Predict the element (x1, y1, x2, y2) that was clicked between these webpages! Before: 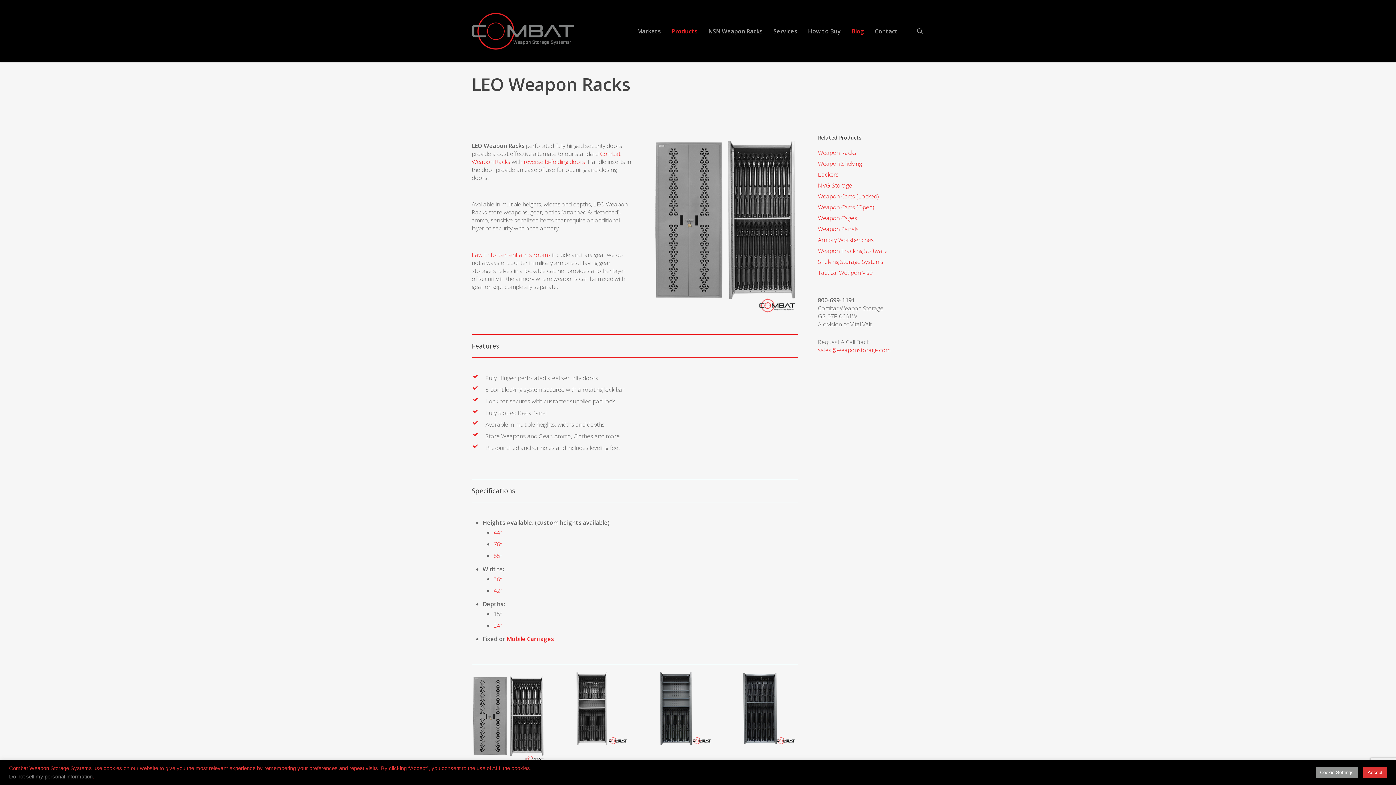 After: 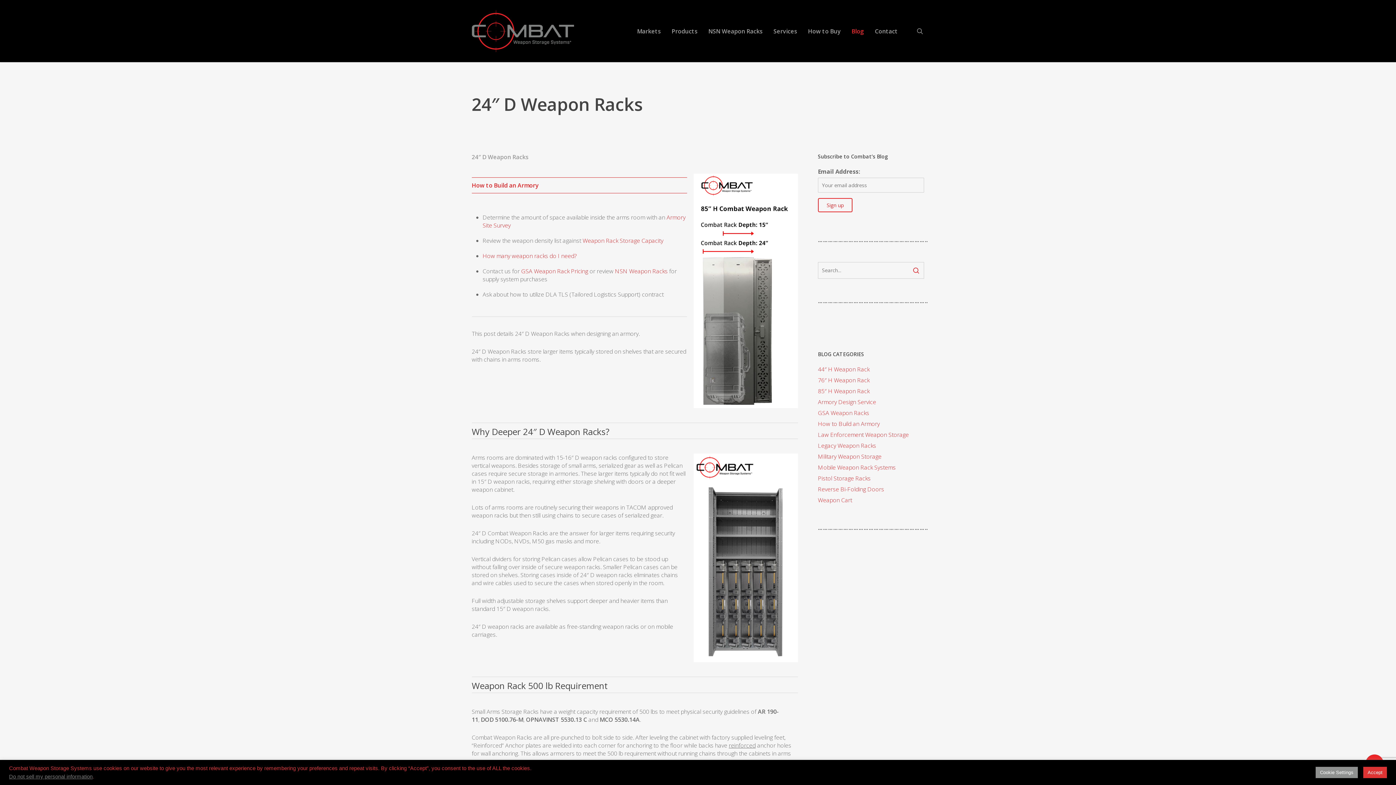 Action: bbox: (493, 621, 502, 629) label: 24″